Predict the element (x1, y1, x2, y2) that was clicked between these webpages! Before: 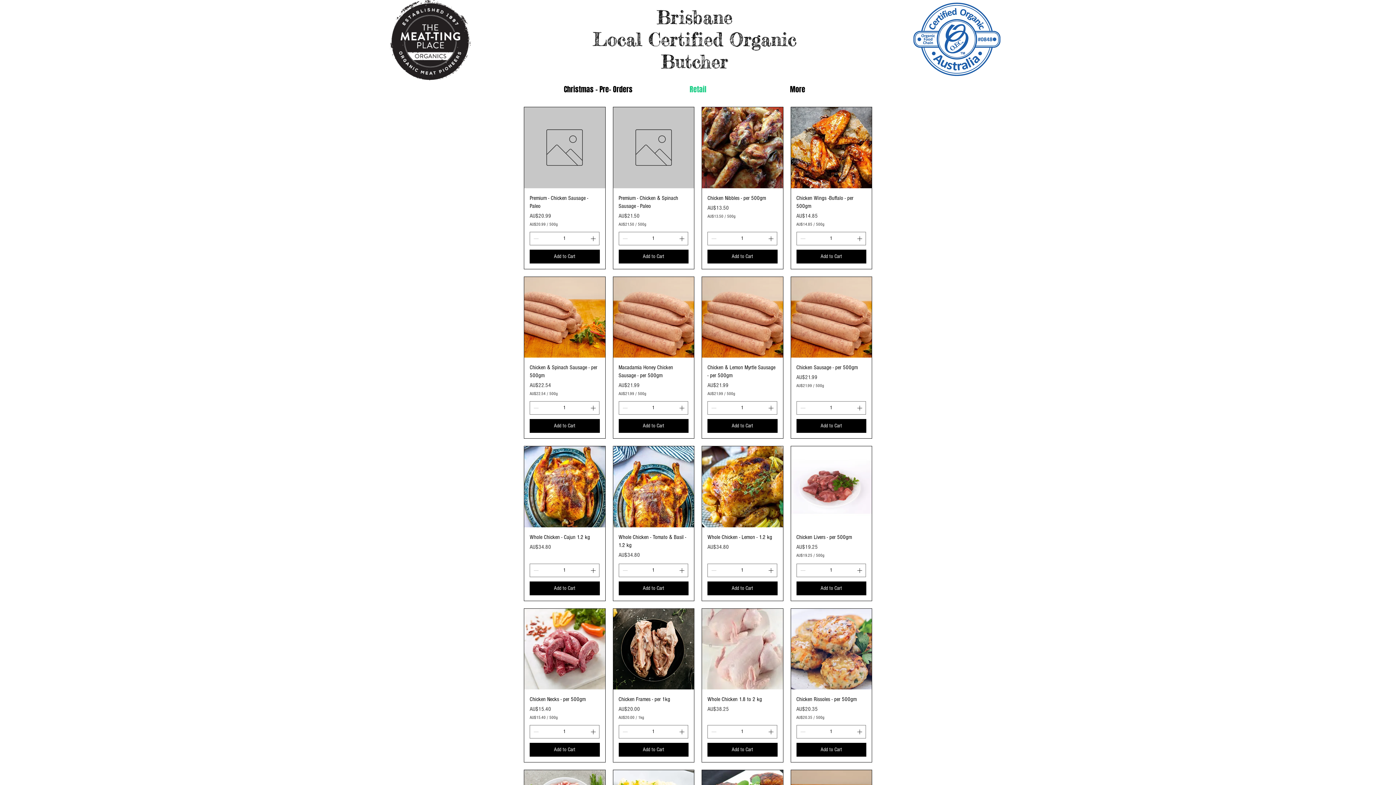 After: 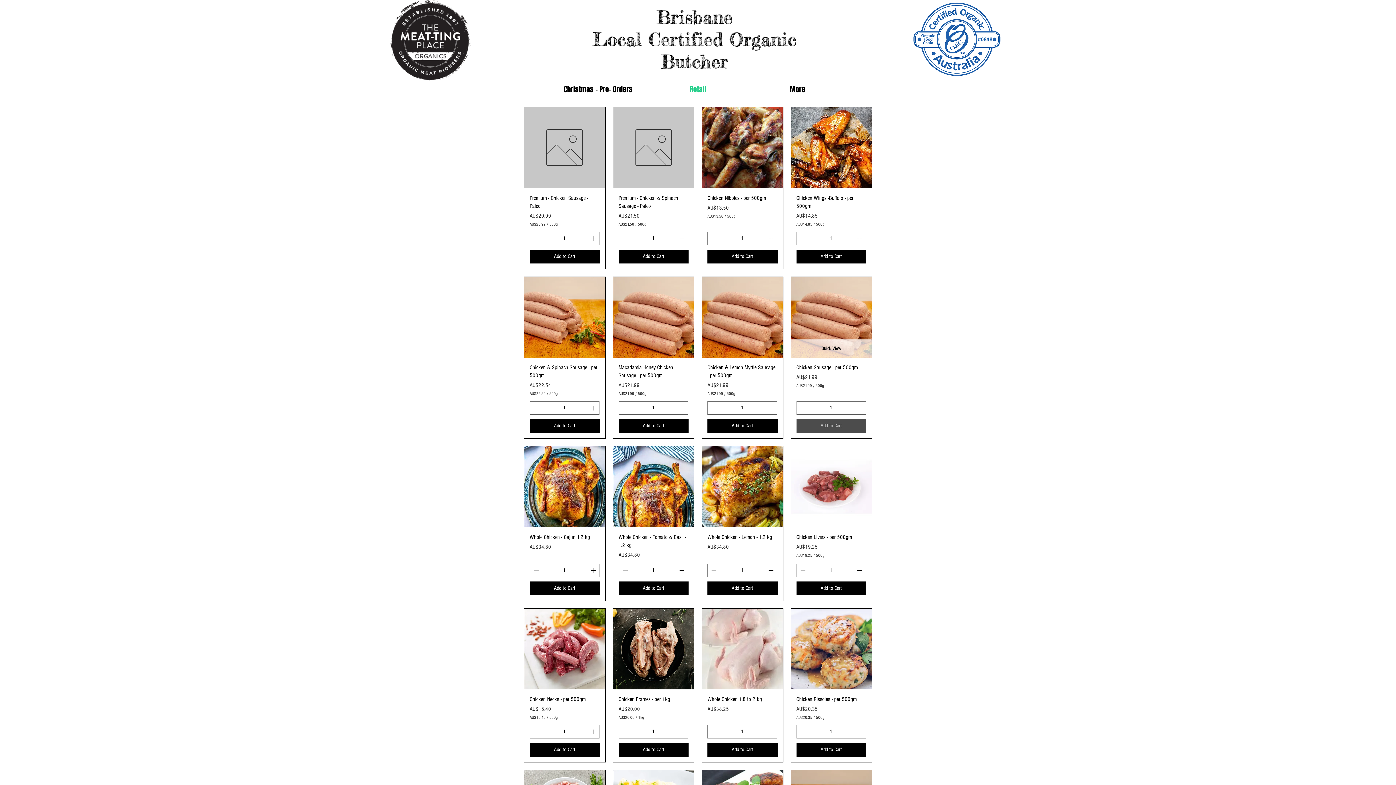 Action: label: Add to Cart bbox: (796, 419, 866, 433)